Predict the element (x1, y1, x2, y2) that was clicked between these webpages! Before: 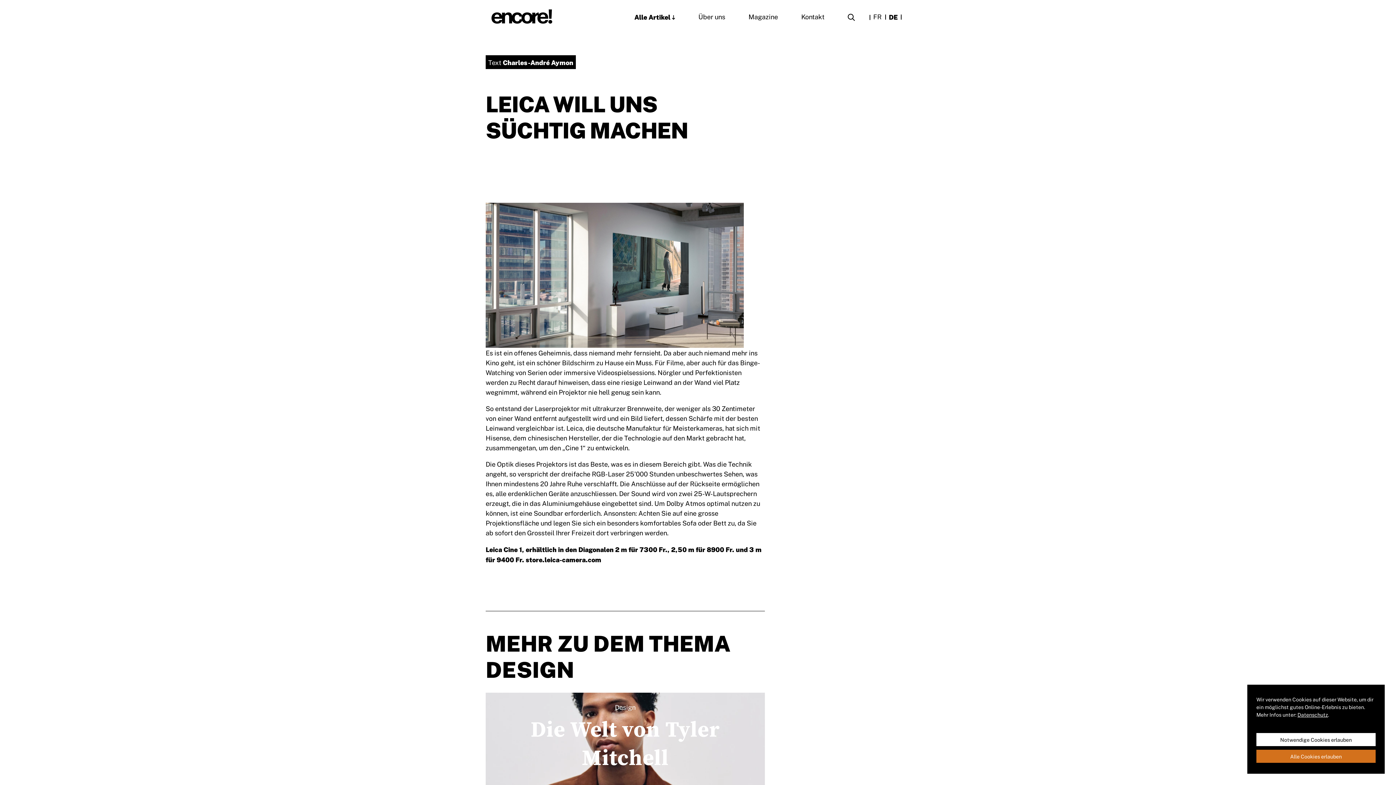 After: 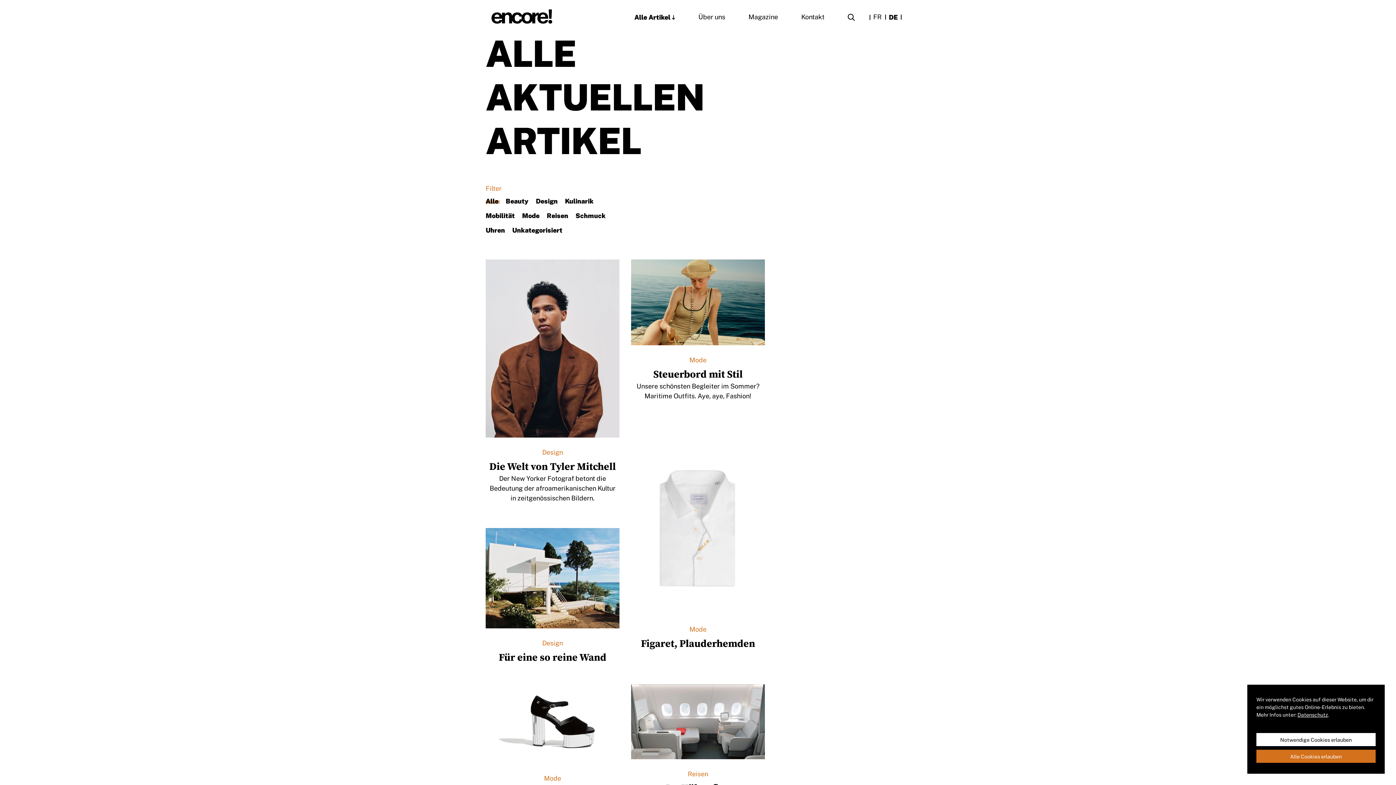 Action: bbox: (634, 8, 670, 24) label: Alle Artikel